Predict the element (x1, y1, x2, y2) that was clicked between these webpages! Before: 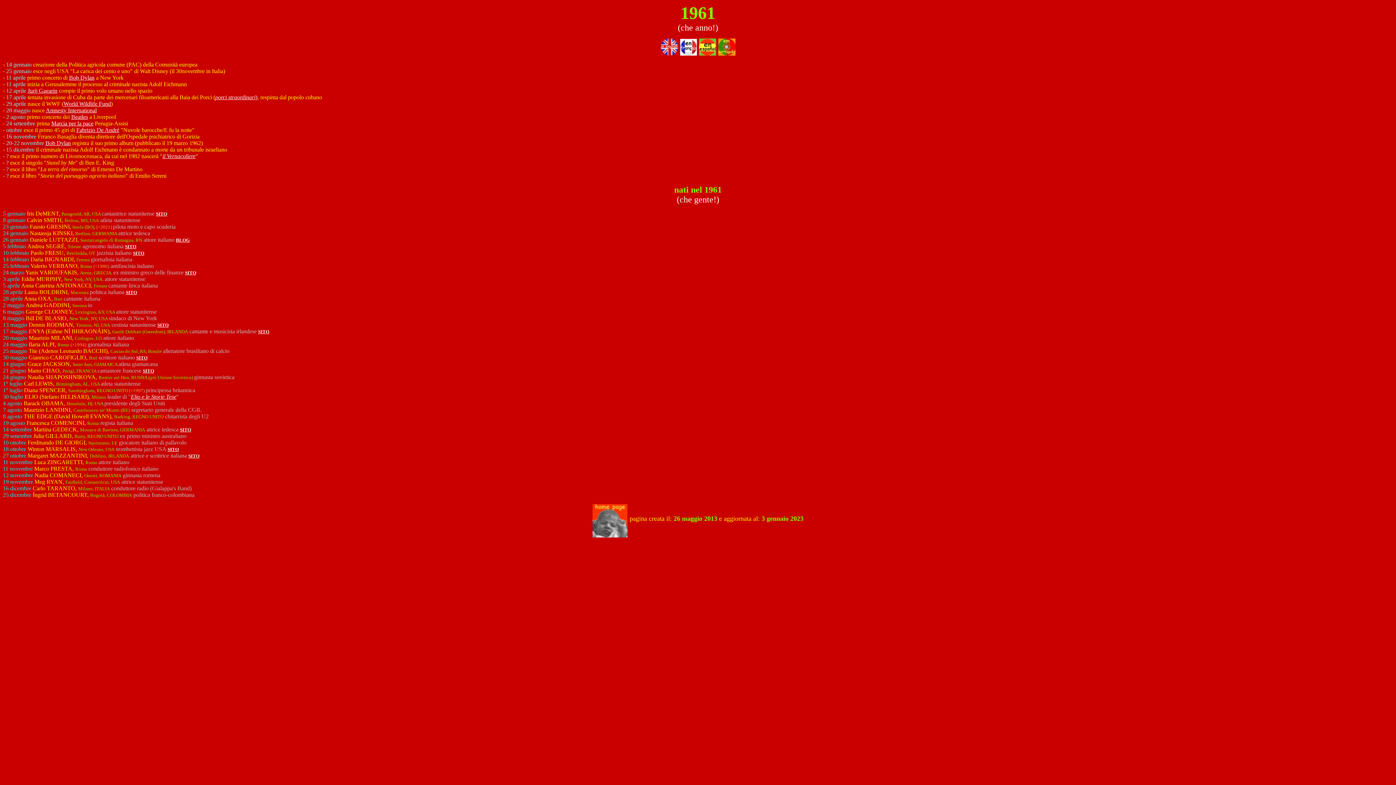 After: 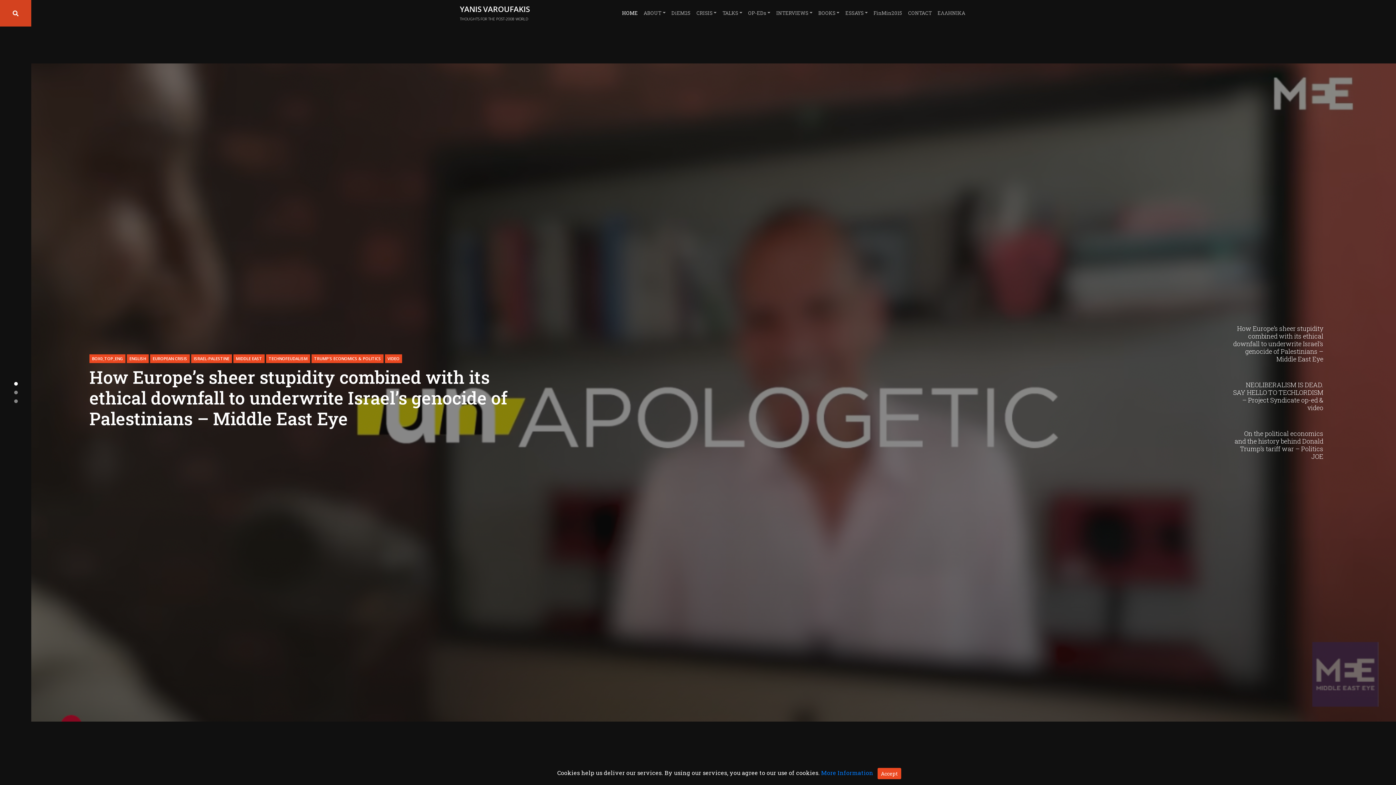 Action: bbox: (185, 270, 196, 275) label: SITO